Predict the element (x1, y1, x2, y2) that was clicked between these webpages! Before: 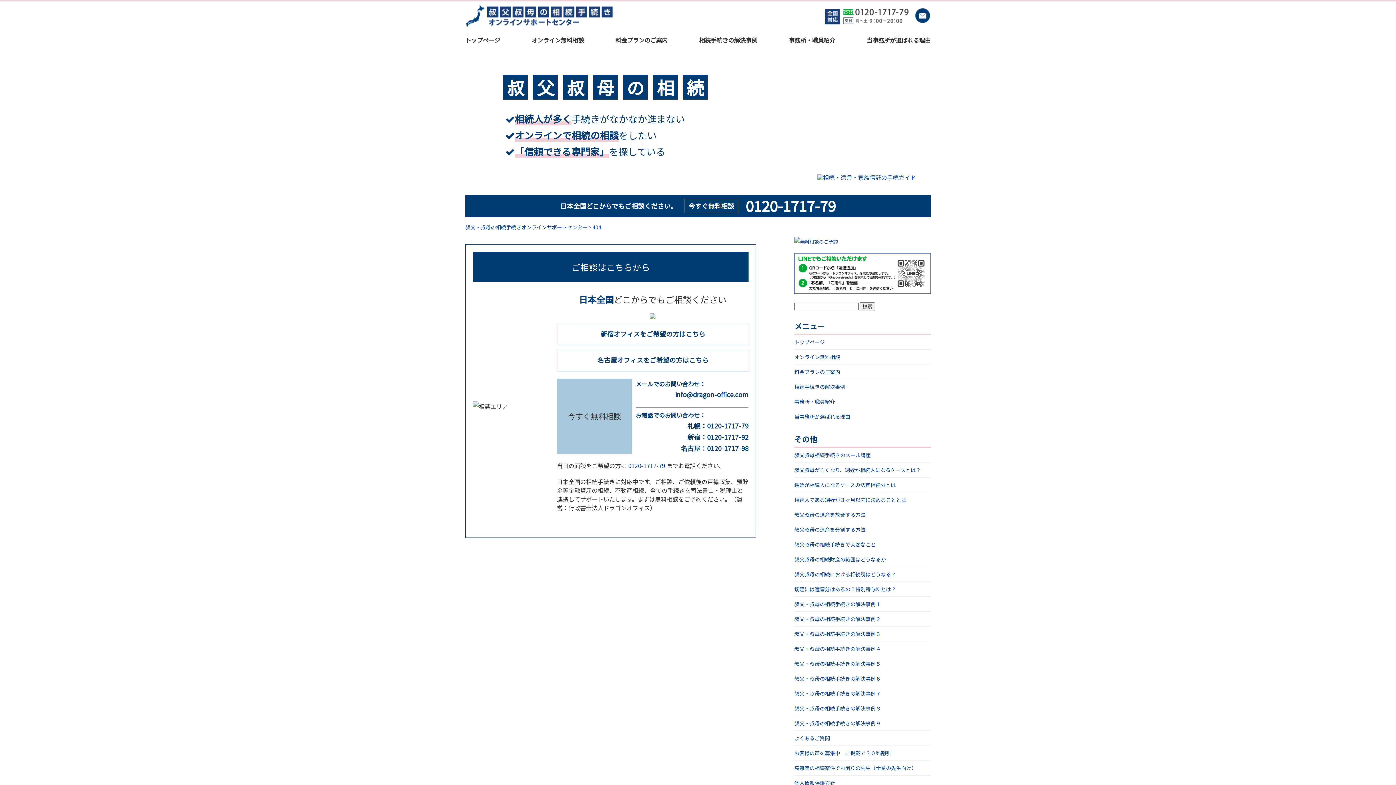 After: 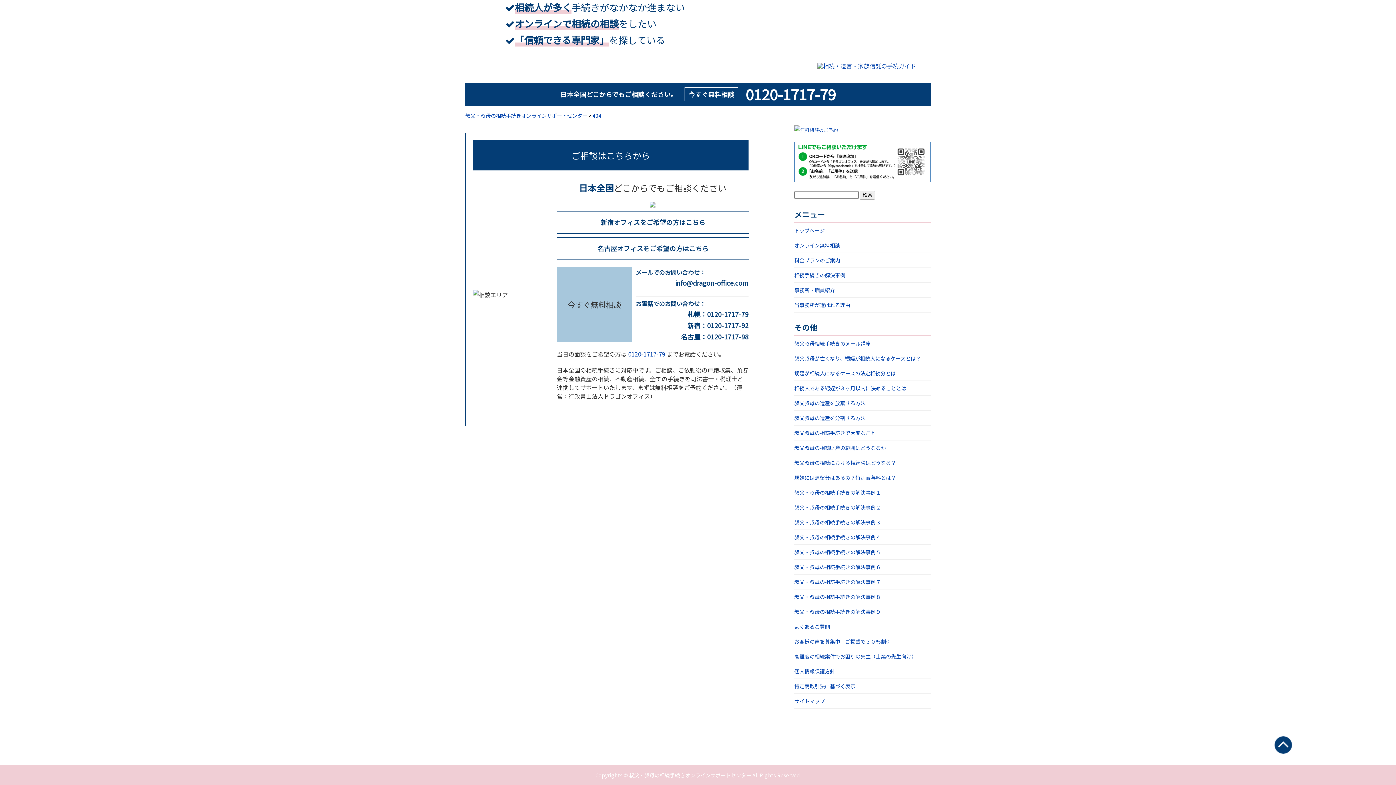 Action: bbox: (912, 5, 930, 26)